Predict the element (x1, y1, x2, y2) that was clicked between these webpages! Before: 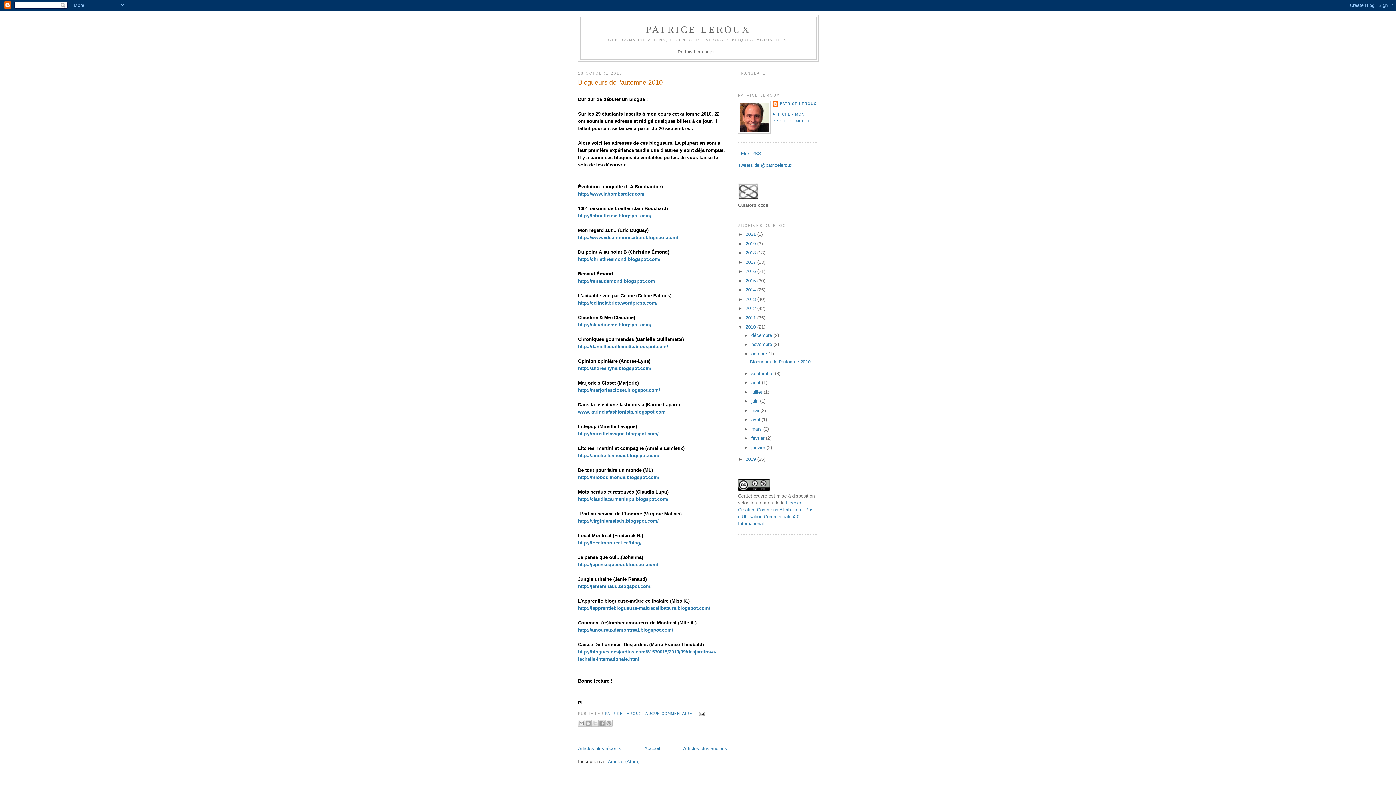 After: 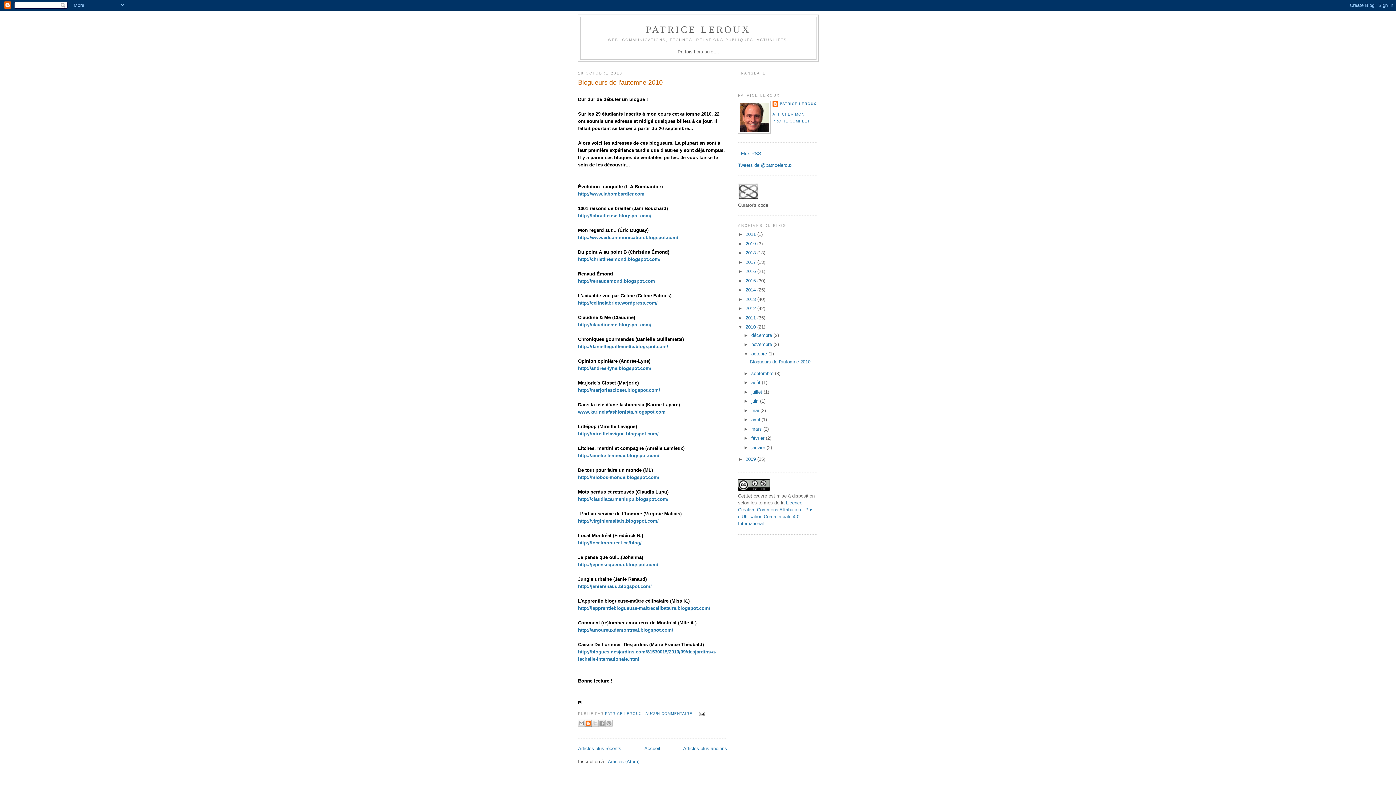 Action: bbox: (584, 720, 592, 727) label: BLOGTHIS!